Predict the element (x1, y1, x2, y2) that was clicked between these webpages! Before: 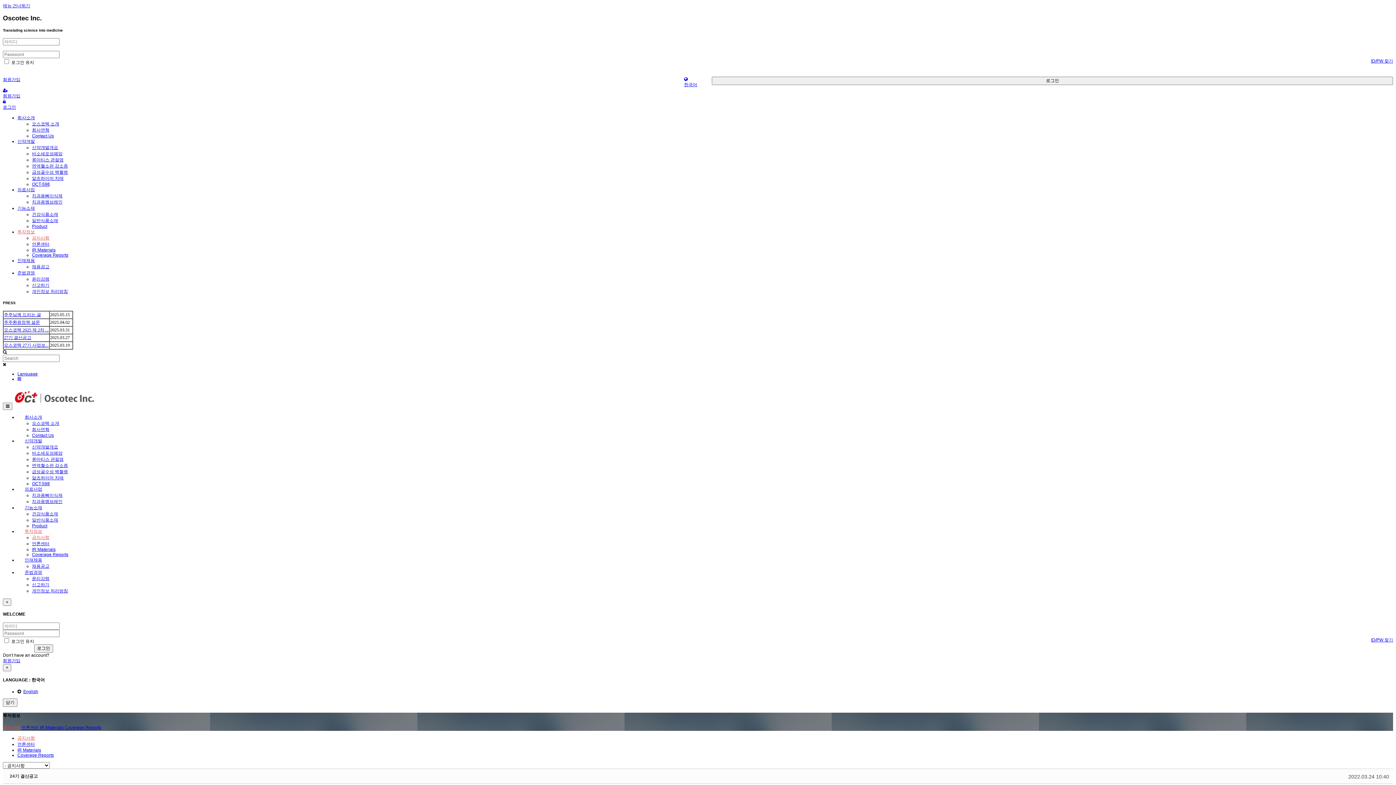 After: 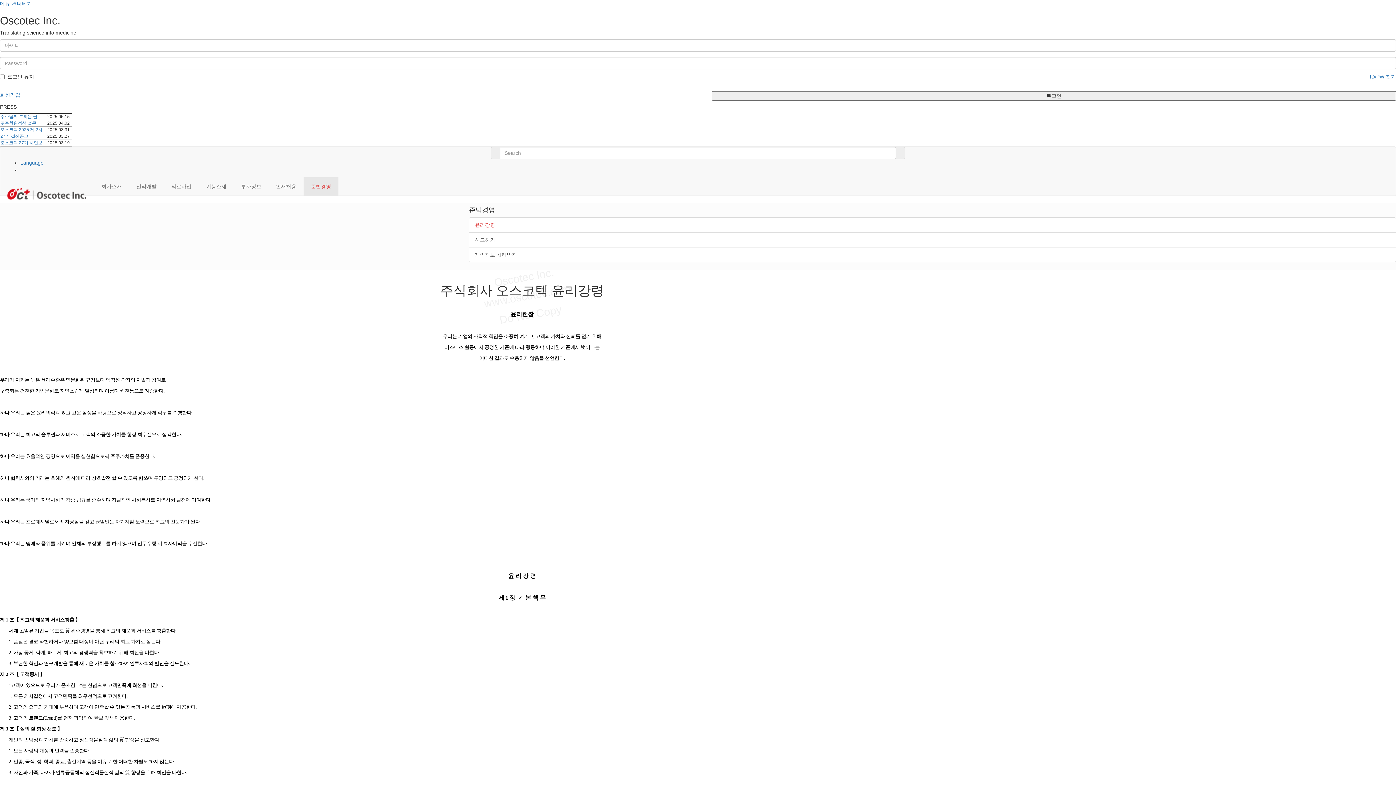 Action: bbox: (17, 270, 34, 275) label: 준법경영